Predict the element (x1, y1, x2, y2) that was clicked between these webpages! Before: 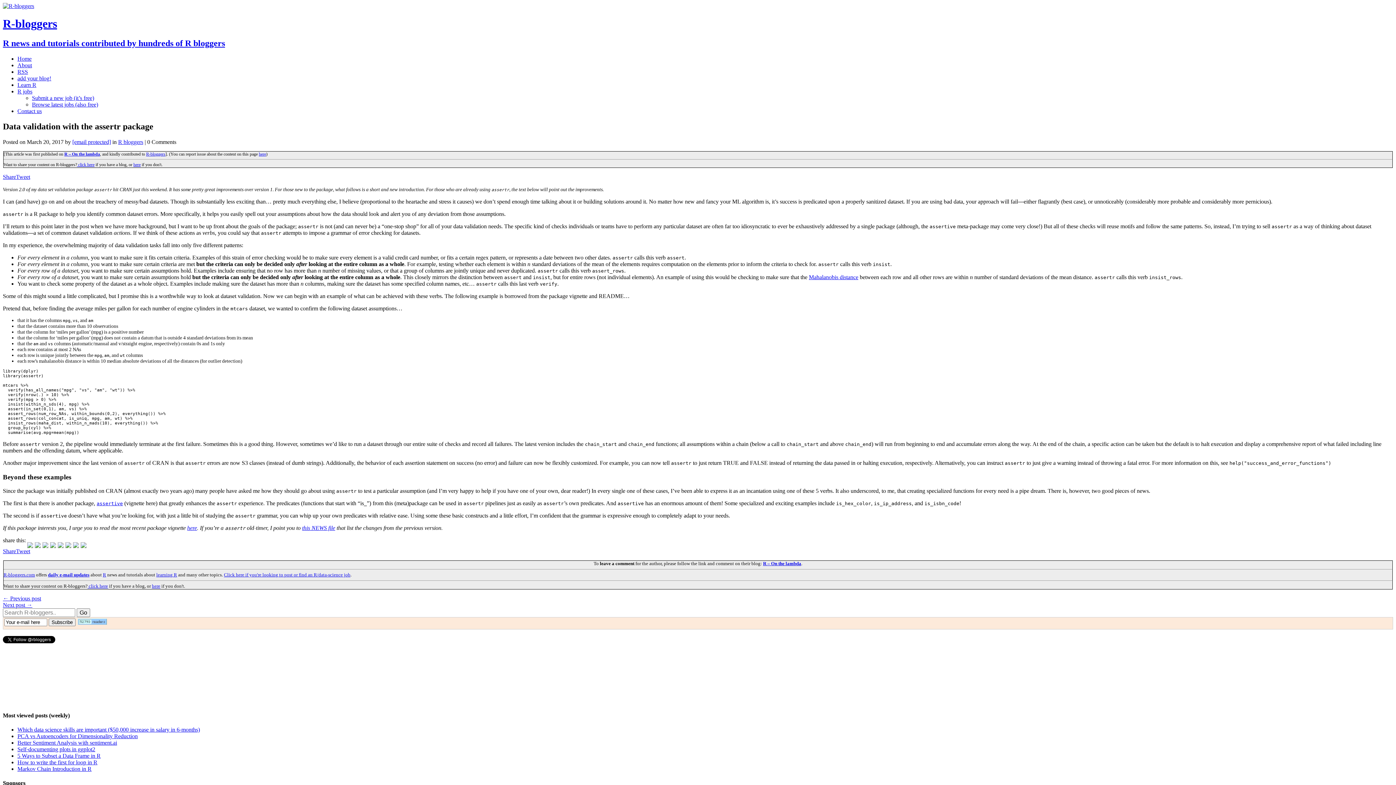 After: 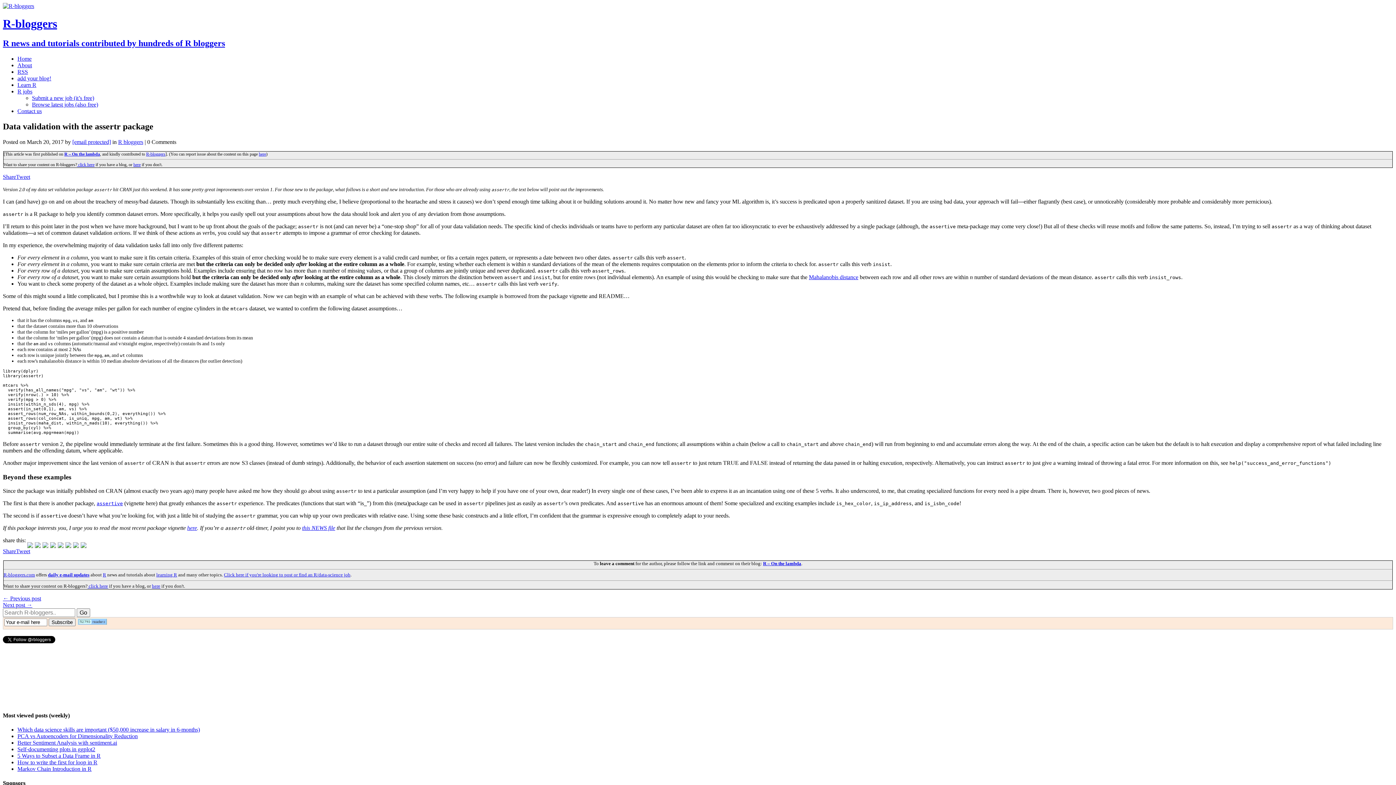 Action: bbox: (809, 274, 858, 280) label: Mahalanobis distance